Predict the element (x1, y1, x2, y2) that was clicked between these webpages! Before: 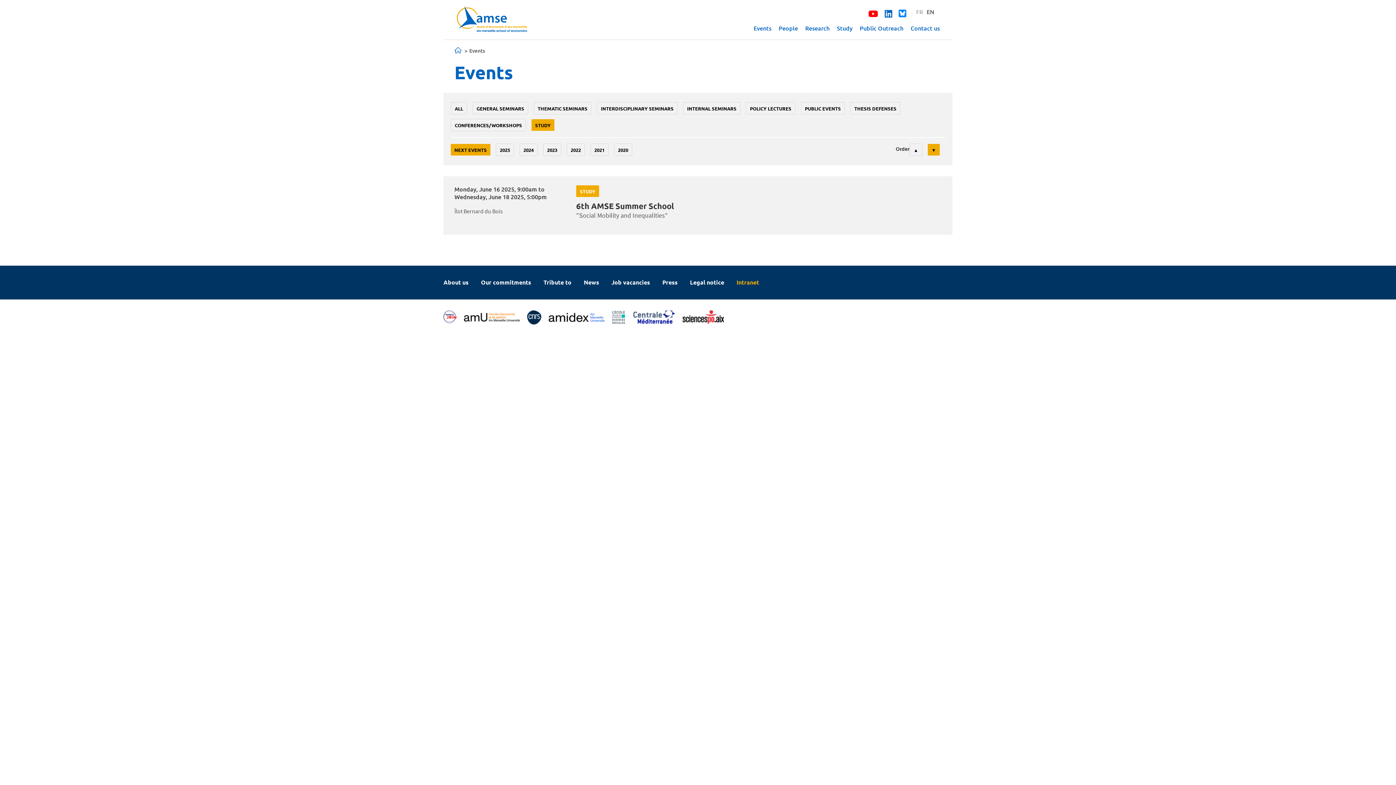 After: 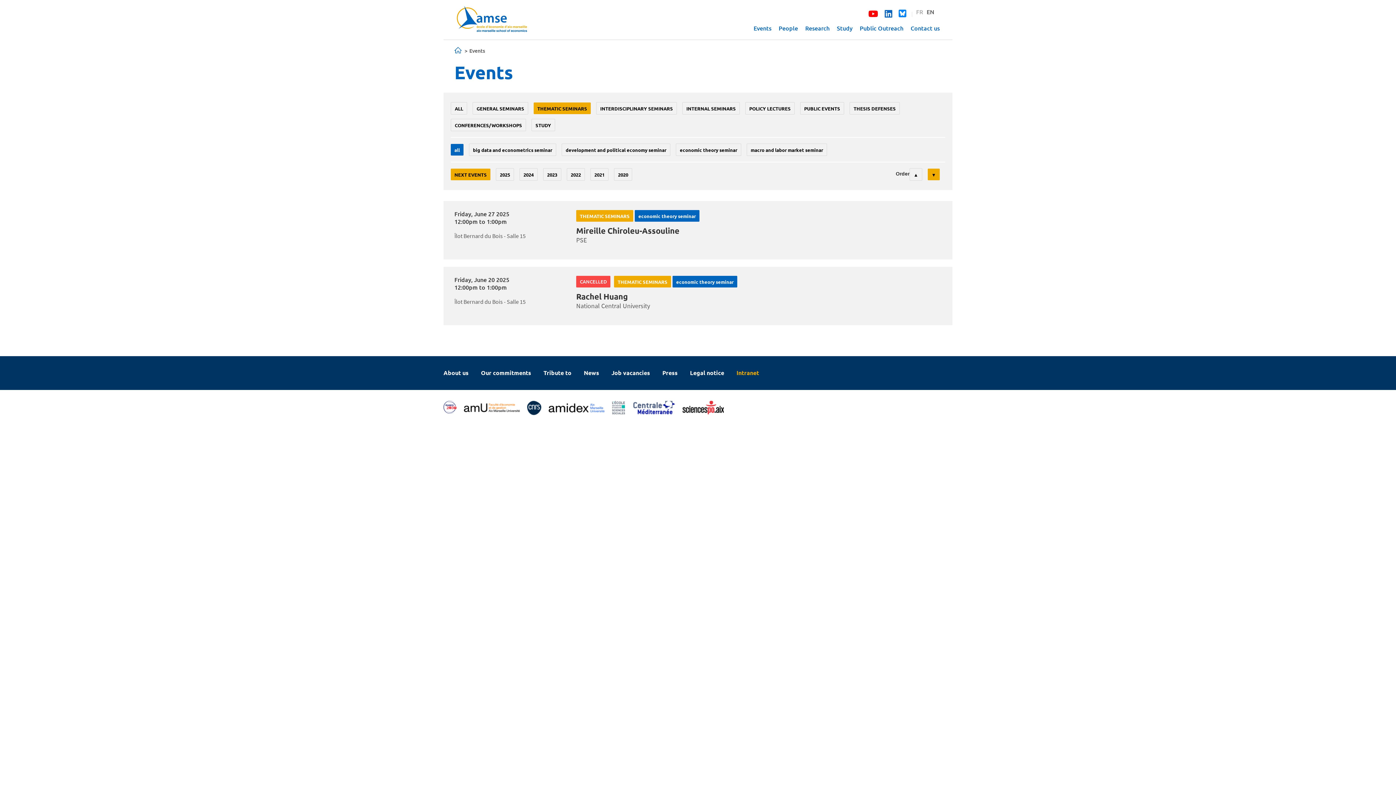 Action: bbox: (533, 102, 591, 114) label: THEMATIC SEMINARS